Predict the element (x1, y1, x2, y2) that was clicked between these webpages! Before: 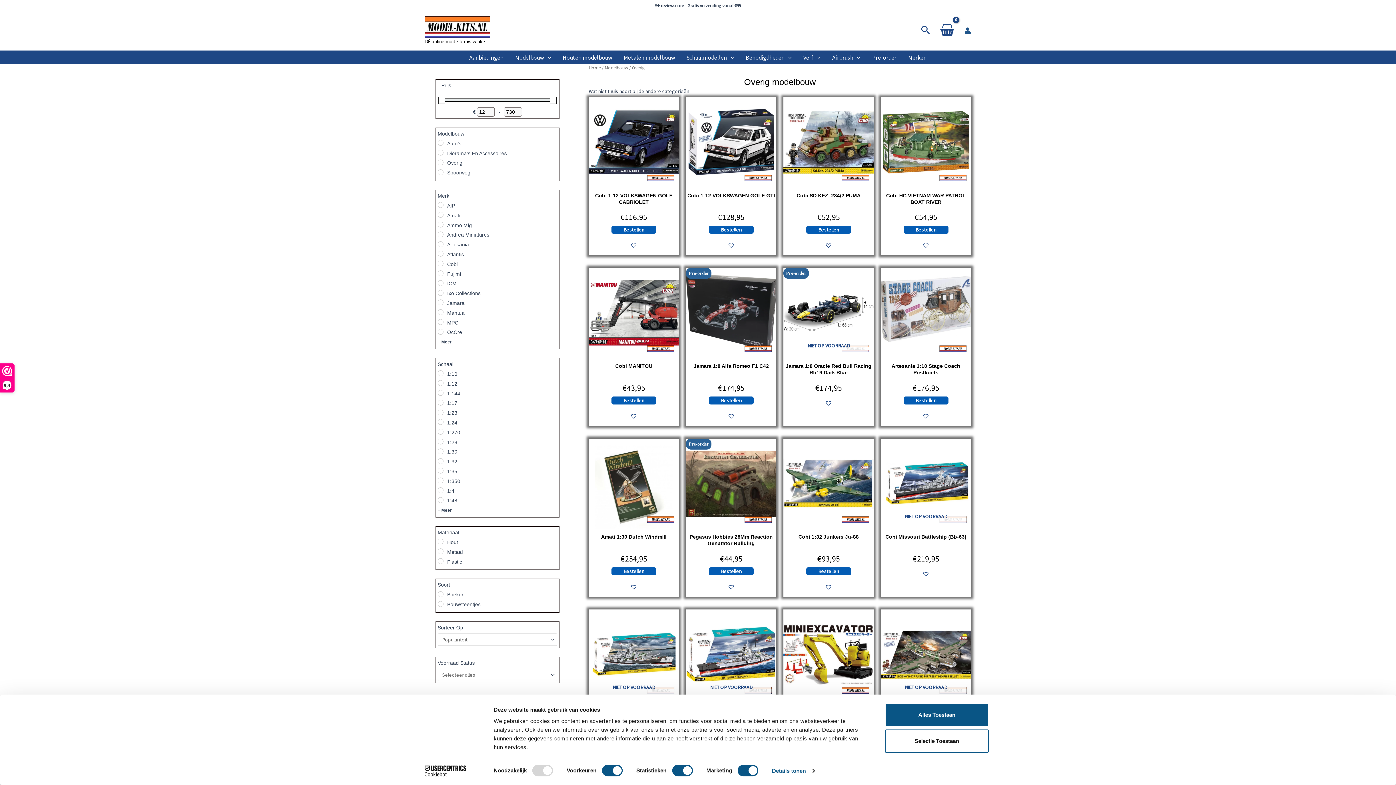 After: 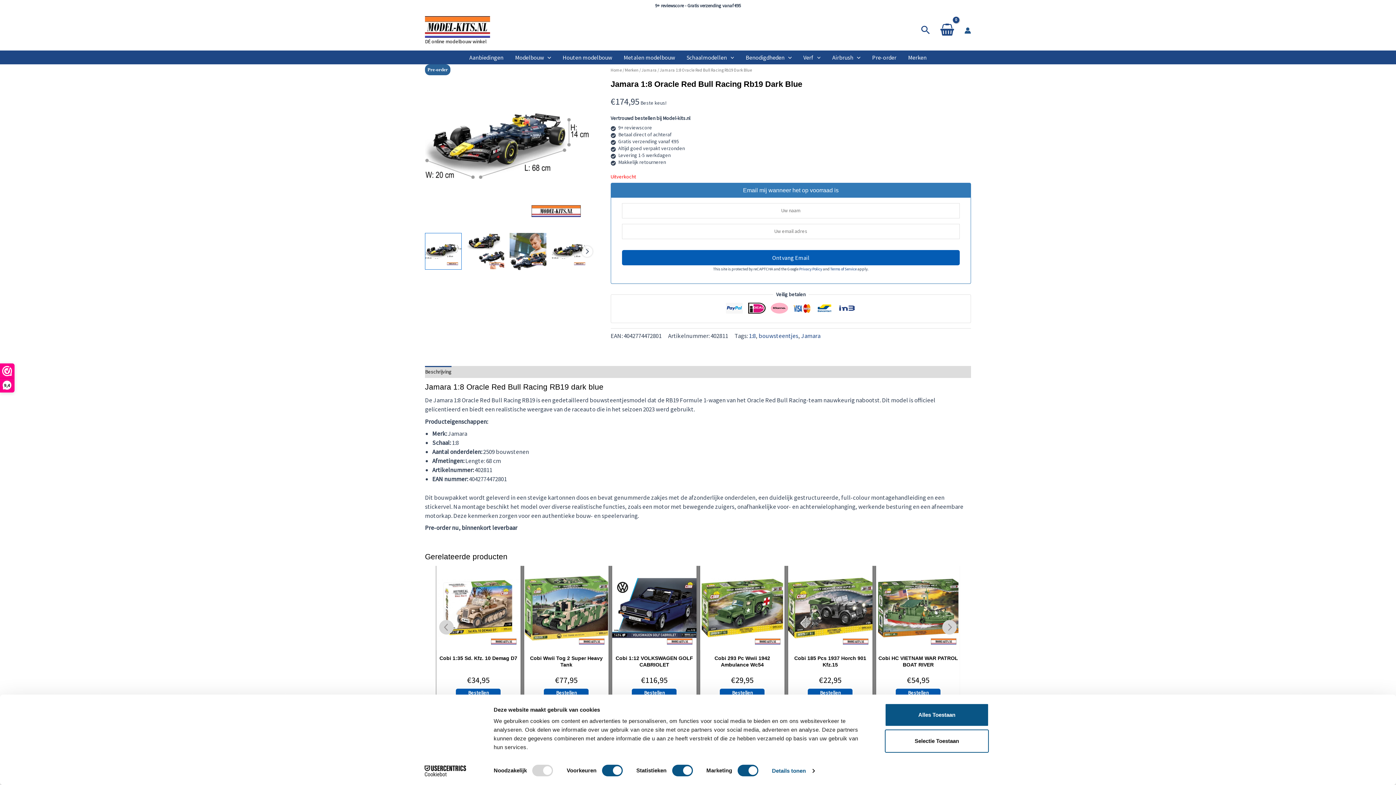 Action: bbox: (784, 363, 873, 384) label: Jamara 1:8 Oracle Red Bull Racing Rb19 Dark Blue